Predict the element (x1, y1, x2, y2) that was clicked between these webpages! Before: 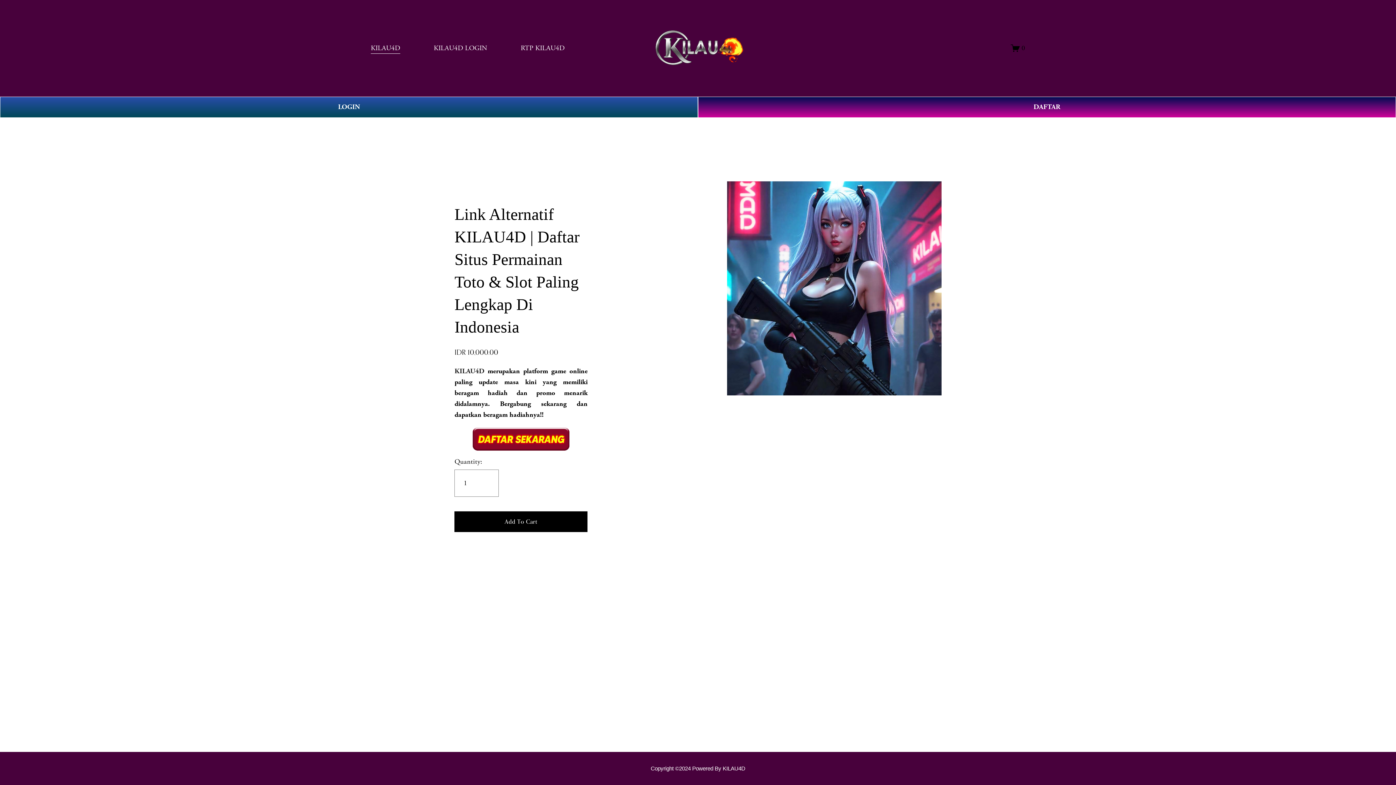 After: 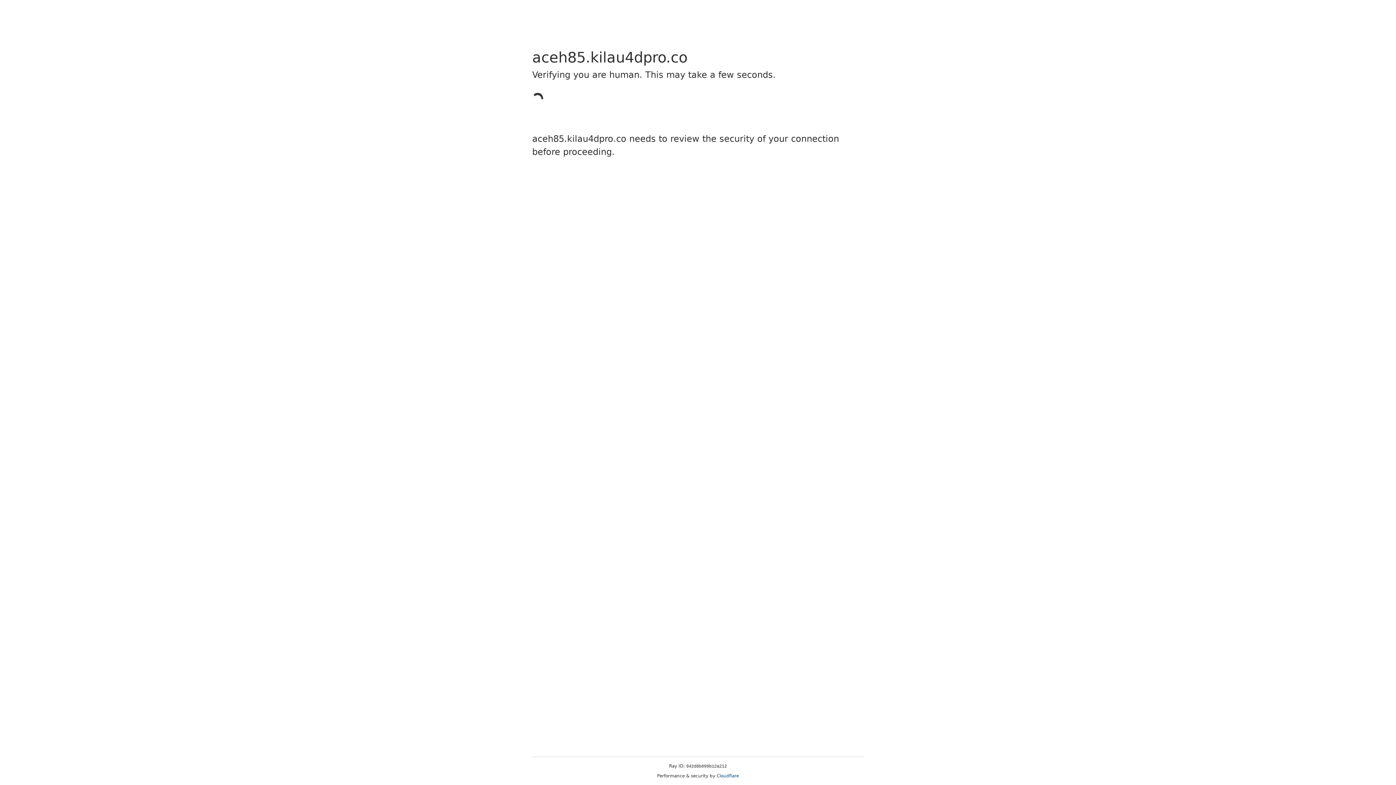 Action: bbox: (454, 426, 587, 452)